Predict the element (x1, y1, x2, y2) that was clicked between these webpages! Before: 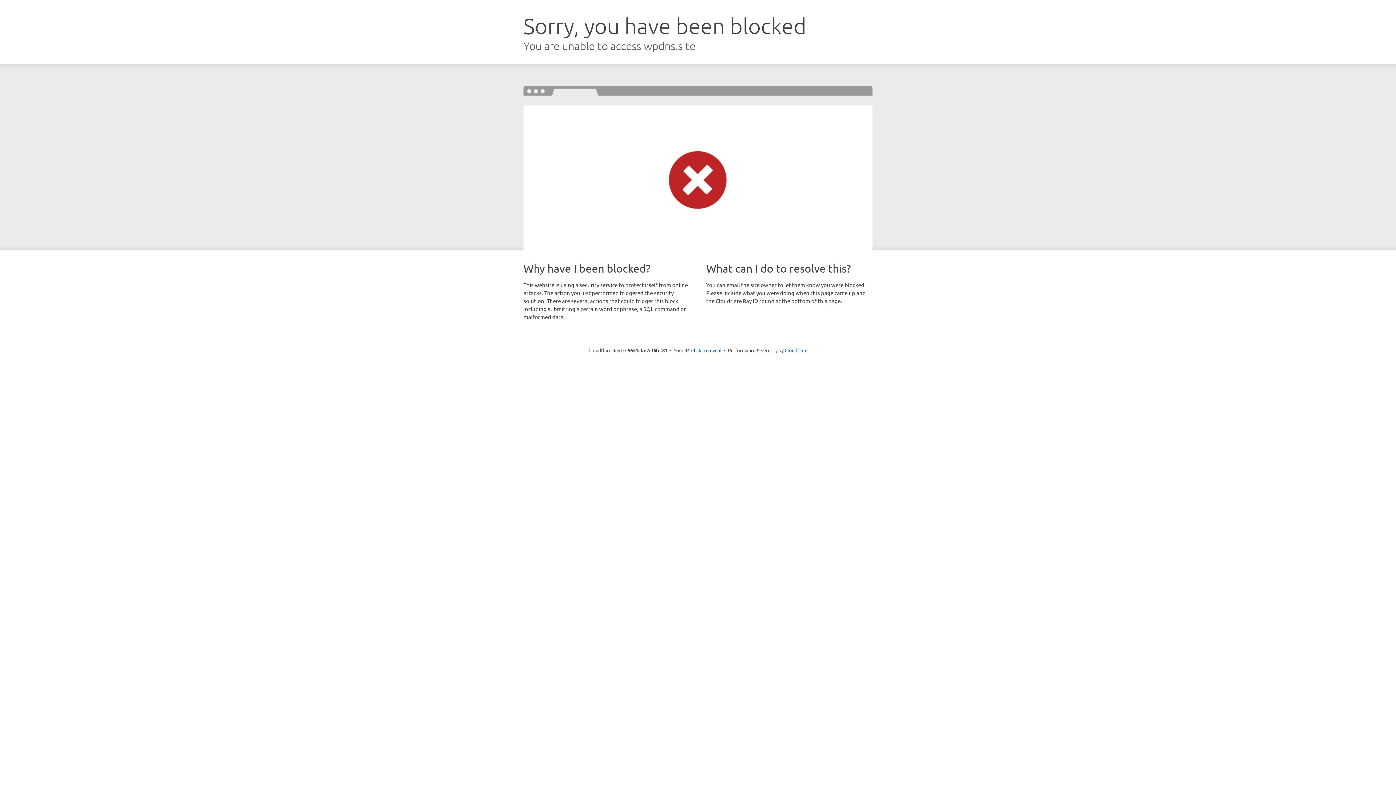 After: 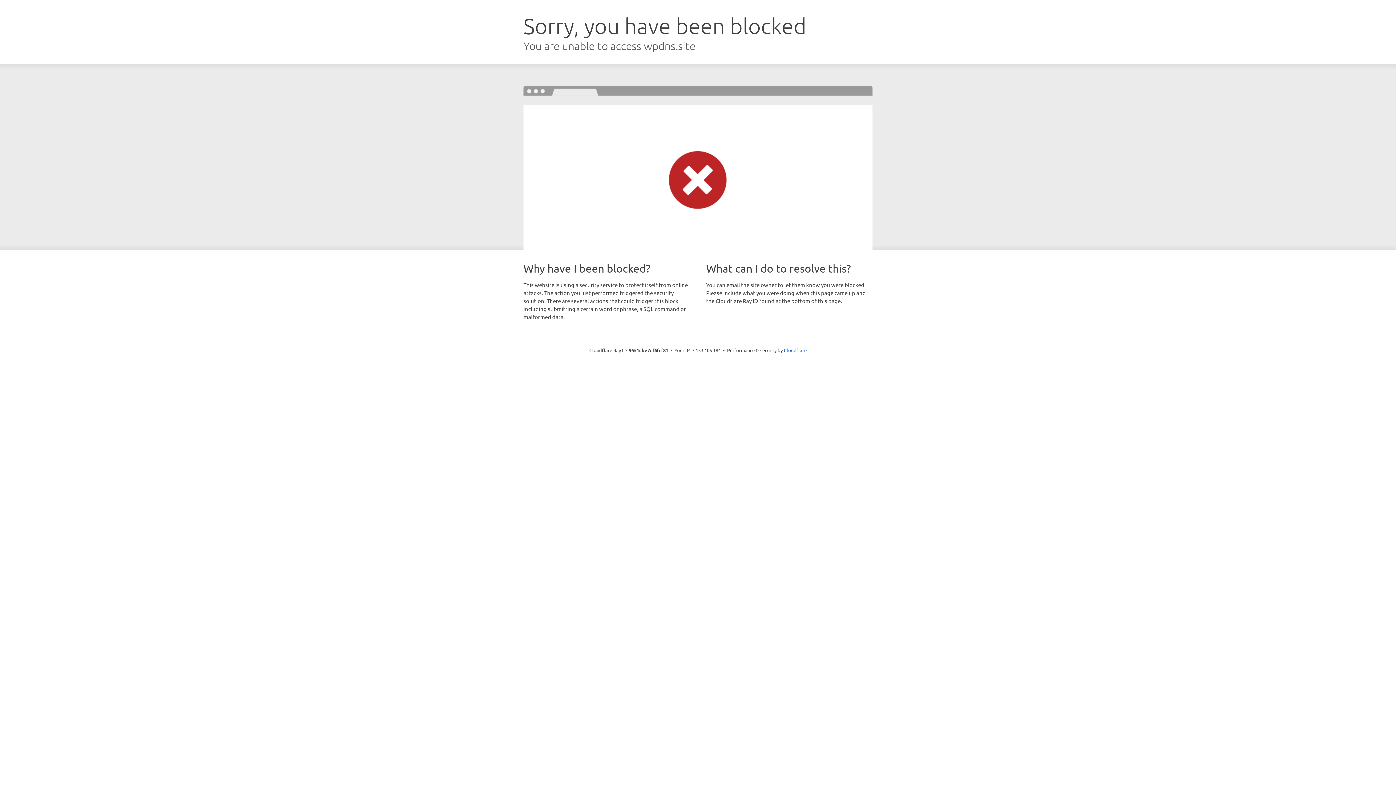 Action: bbox: (691, 346, 721, 353) label: Click to reveal